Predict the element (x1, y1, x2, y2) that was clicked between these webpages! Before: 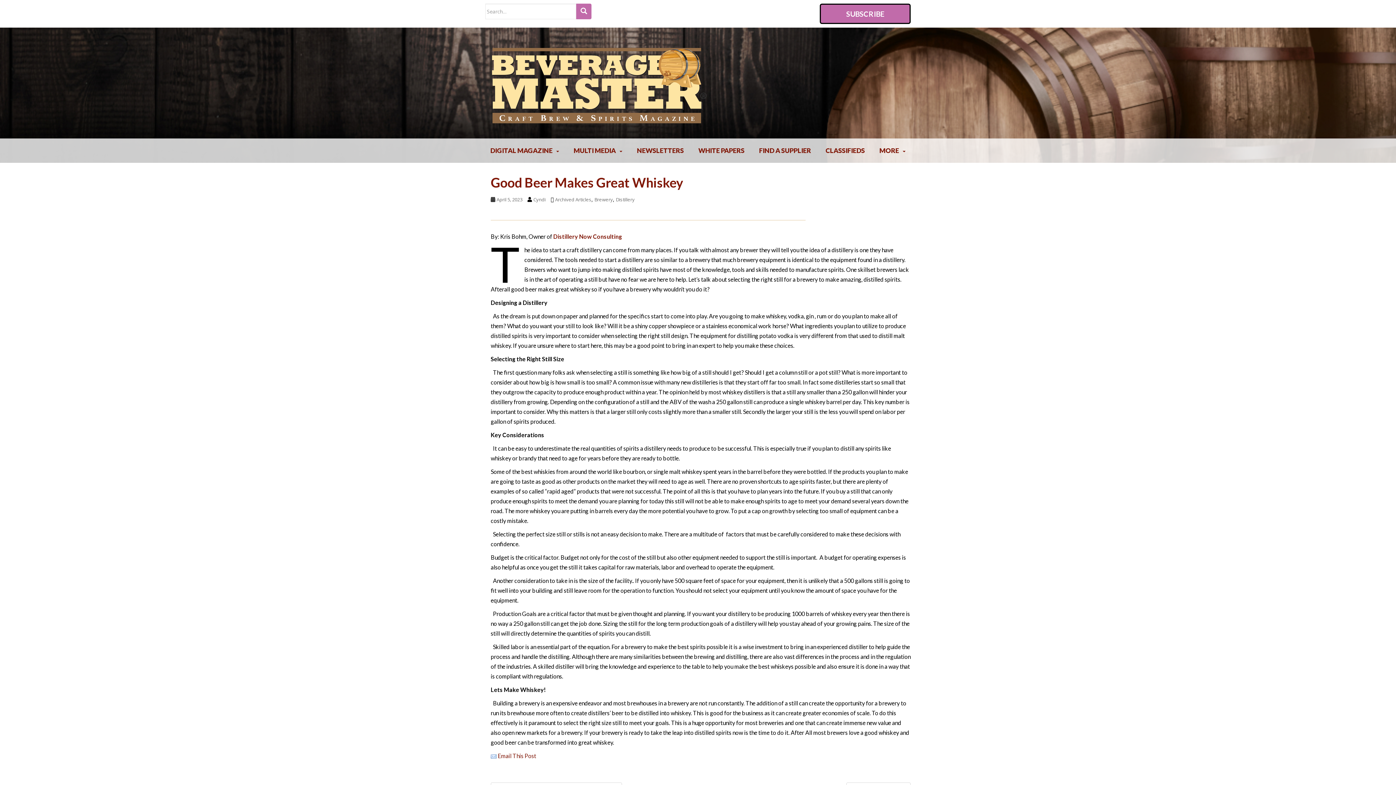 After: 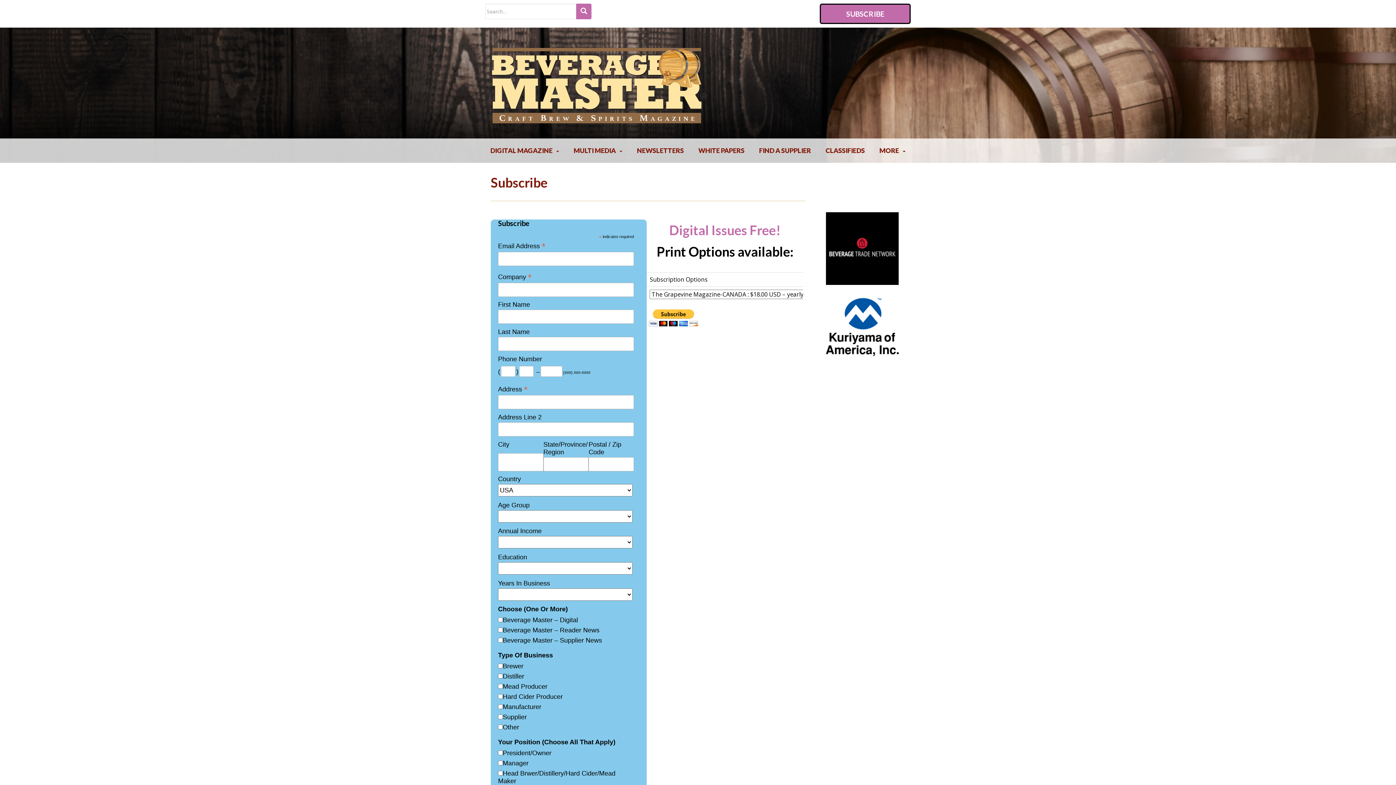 Action: label: SUBSCRIBE bbox: (820, 10, 910, 18)